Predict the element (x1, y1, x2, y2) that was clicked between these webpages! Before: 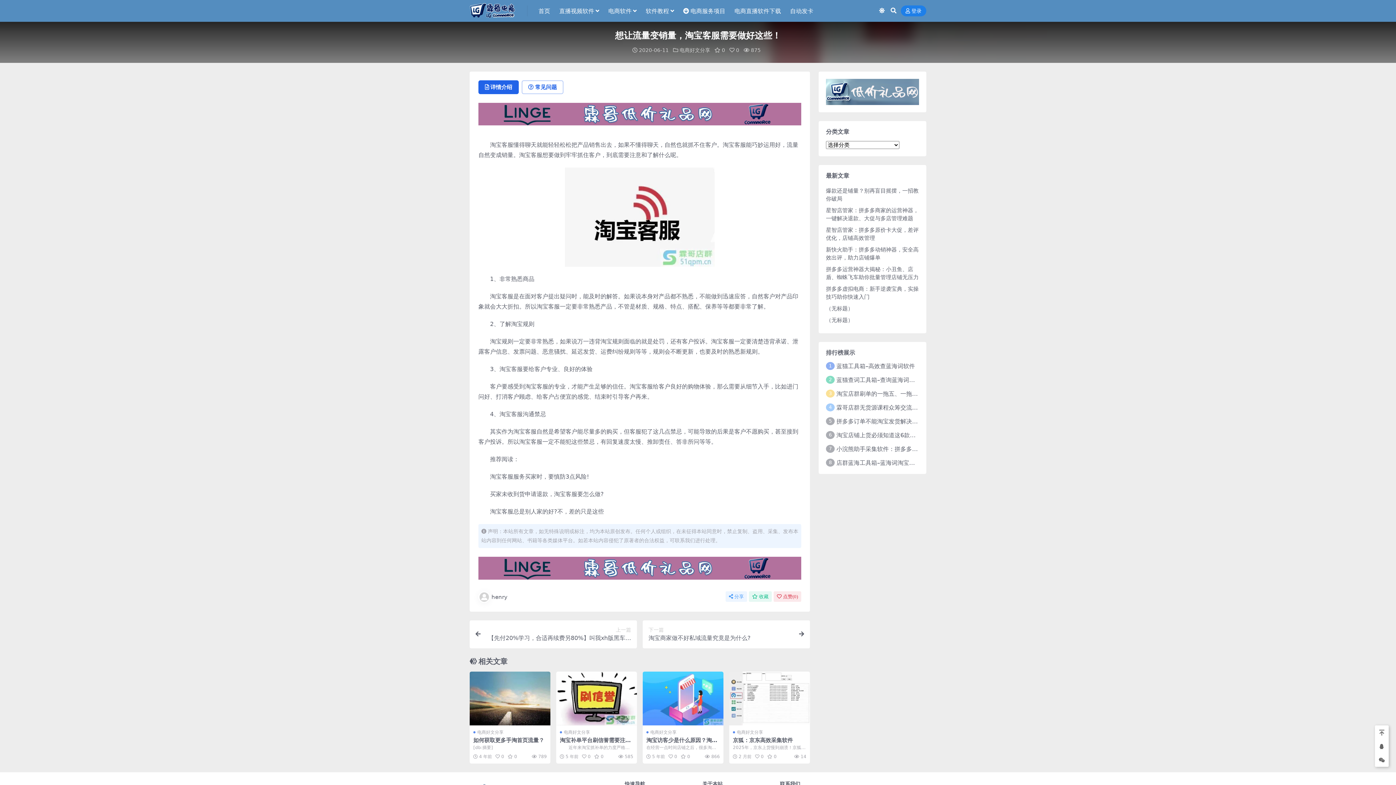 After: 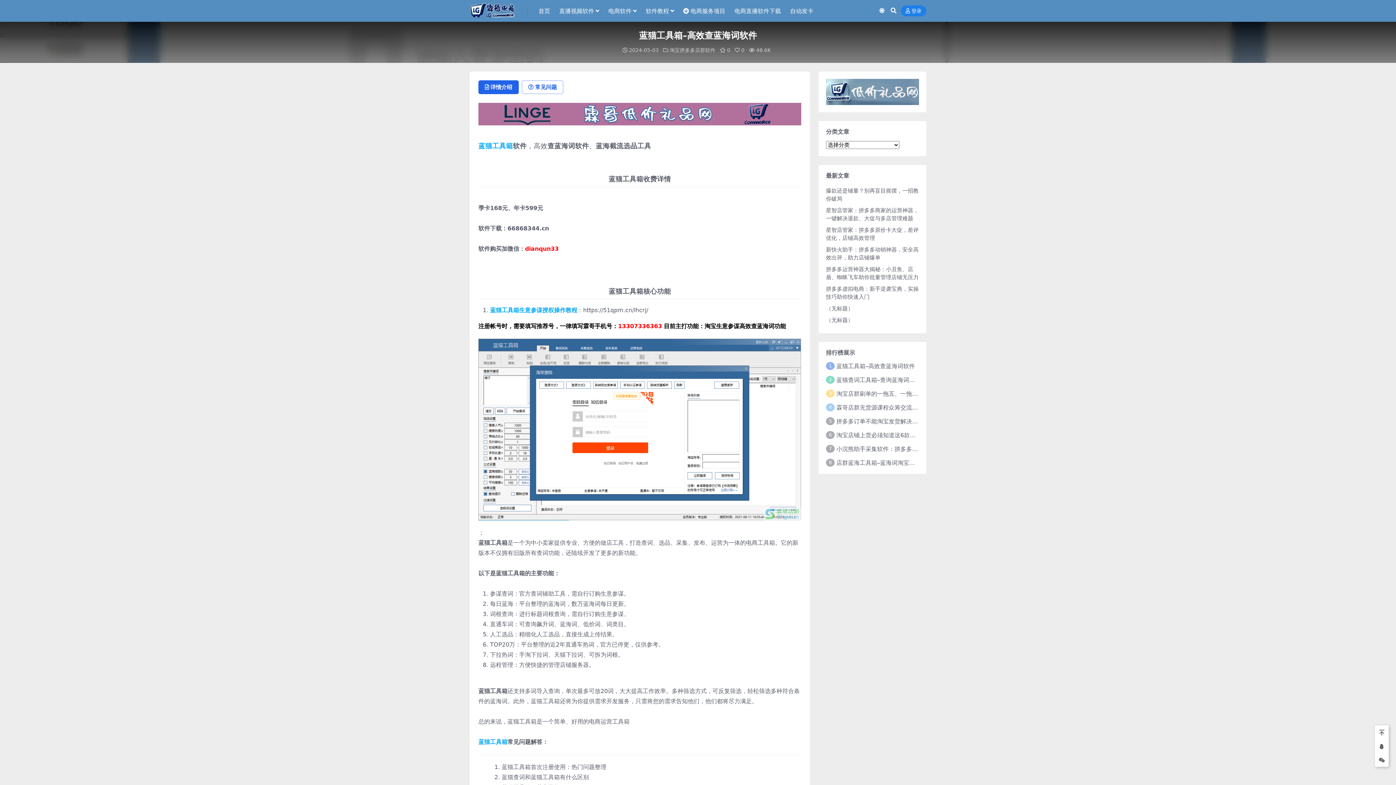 Action: bbox: (836, 362, 915, 369) label: 蓝猫工具箱–高效查蓝海词软件